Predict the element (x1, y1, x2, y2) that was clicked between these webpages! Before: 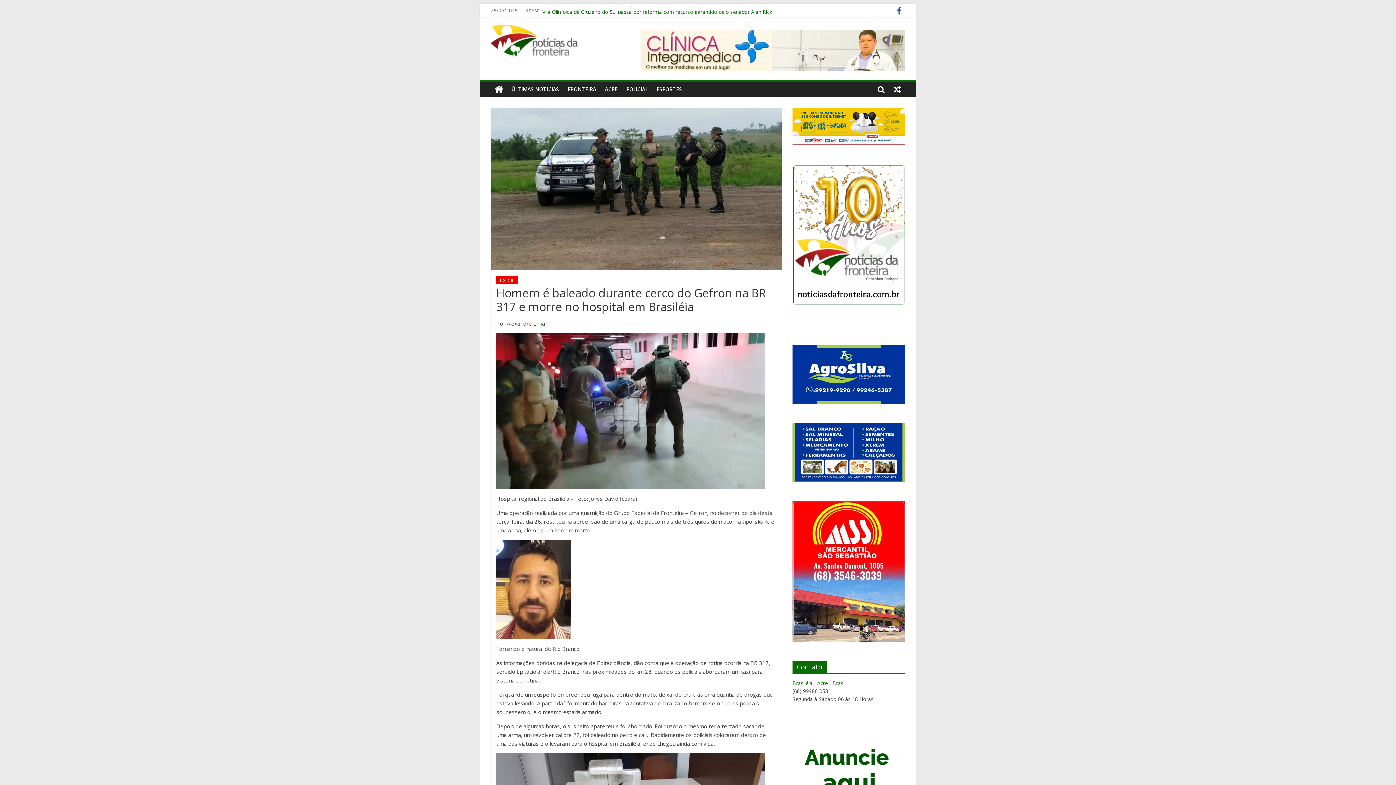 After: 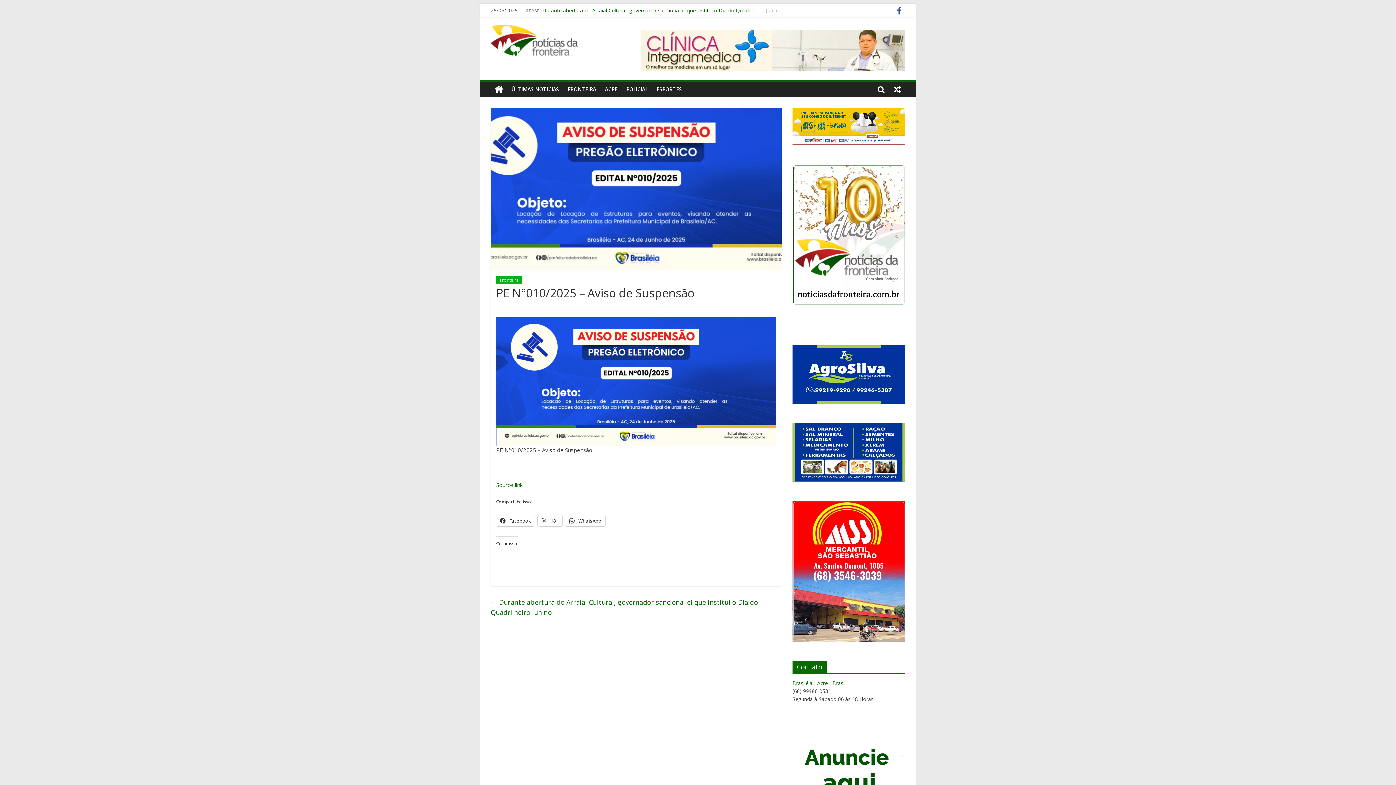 Action: bbox: (542, 6, 631, 13) label: PE N°010/2025 – Aviso de Suspensão